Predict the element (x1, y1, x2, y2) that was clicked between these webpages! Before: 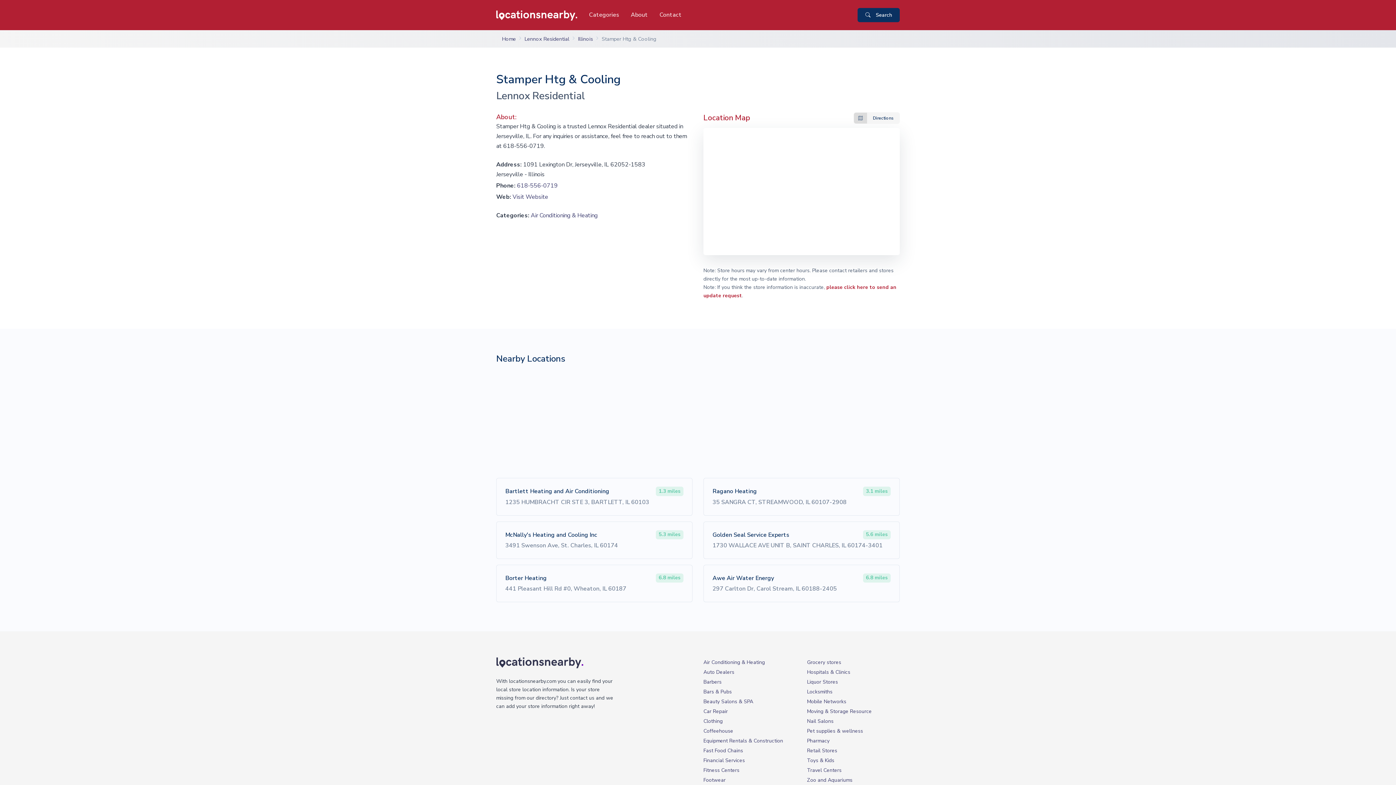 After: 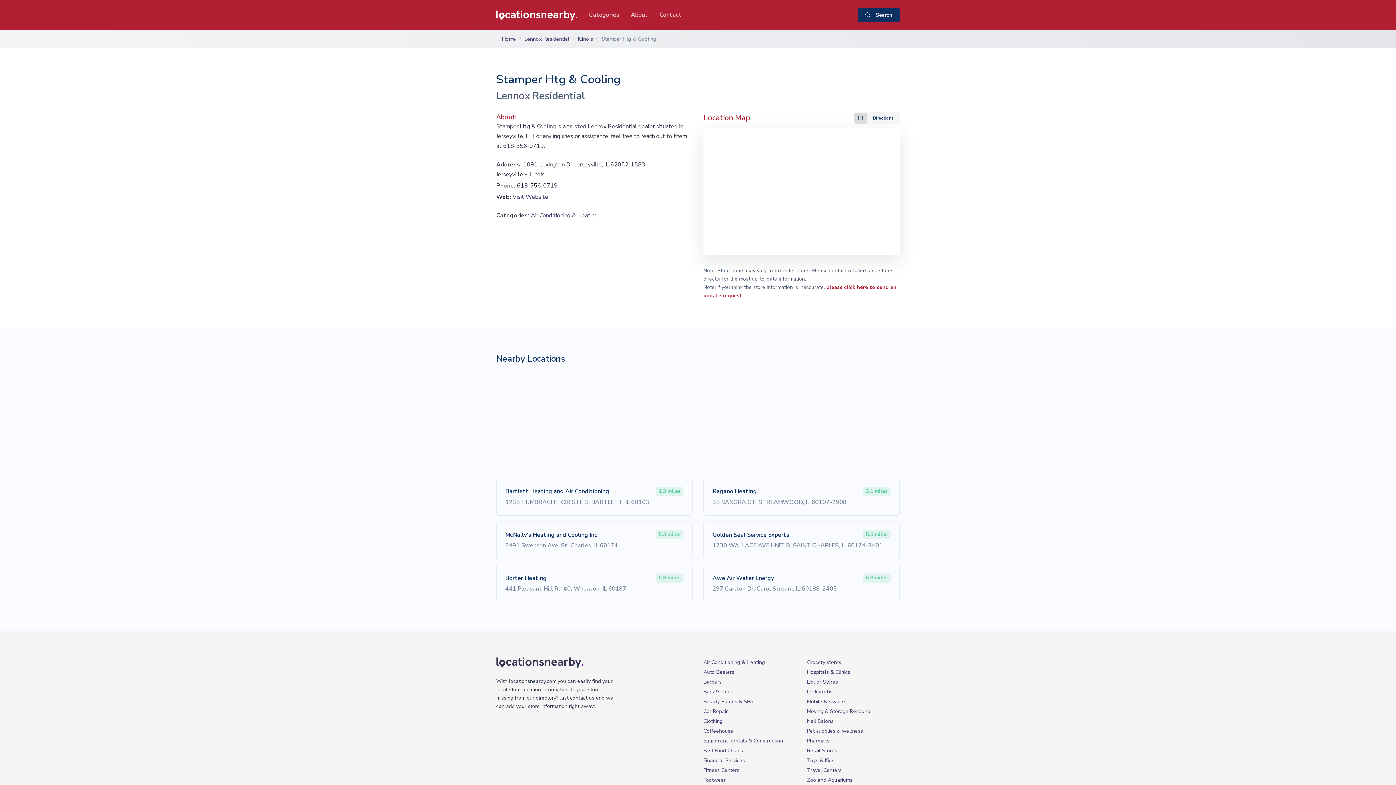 Action: label: 618-556-0719 bbox: (517, 181, 557, 189)